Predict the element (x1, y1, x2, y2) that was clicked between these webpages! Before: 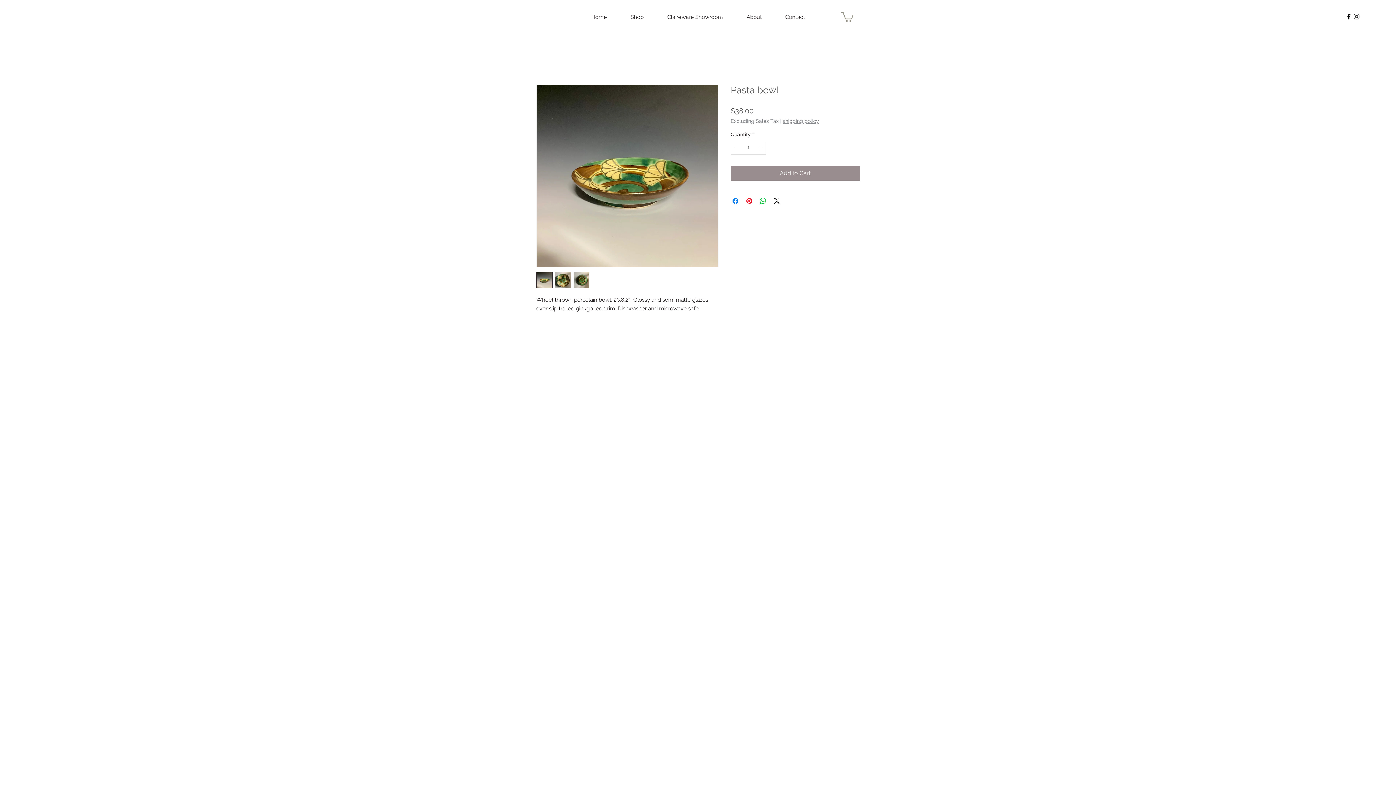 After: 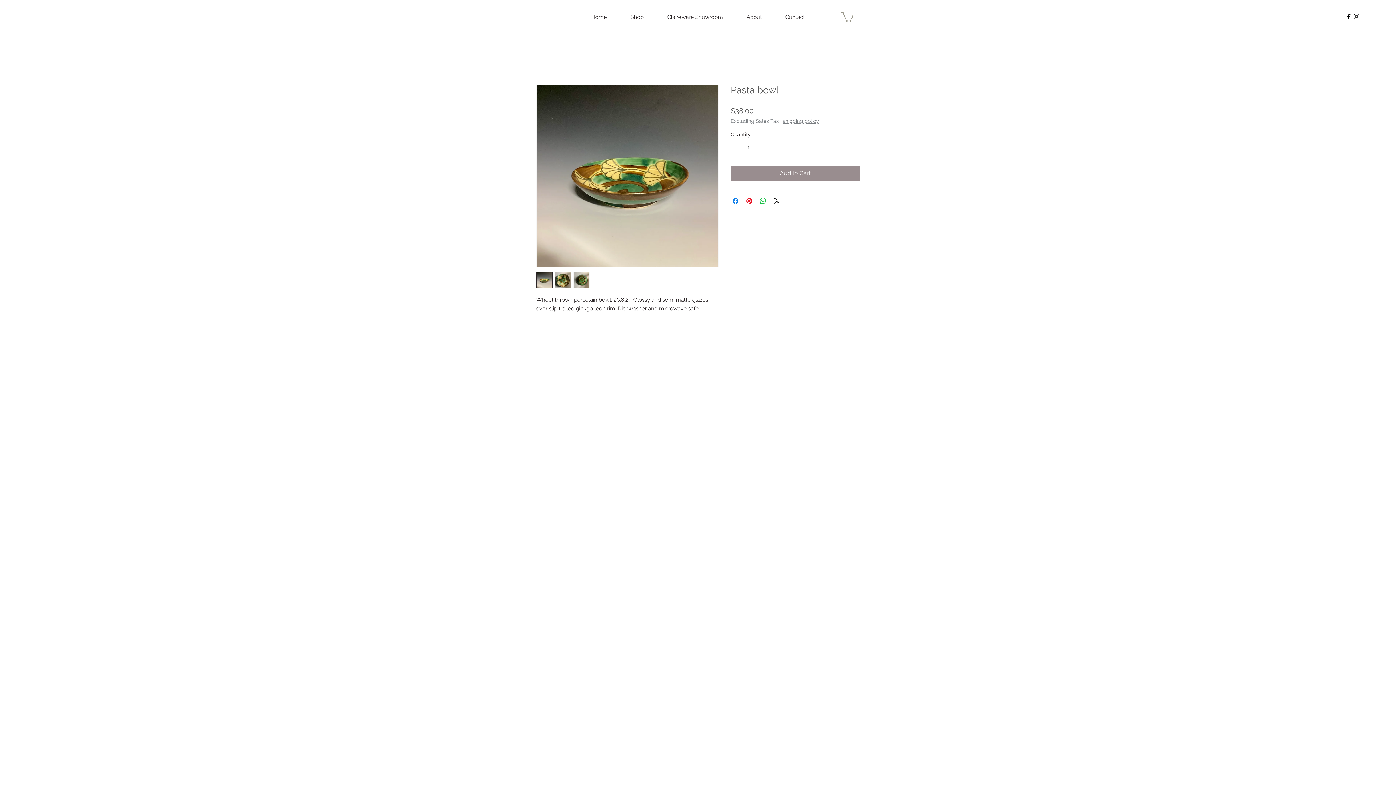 Action: bbox: (1353, 12, 1360, 20) label: Black Instagram Icon